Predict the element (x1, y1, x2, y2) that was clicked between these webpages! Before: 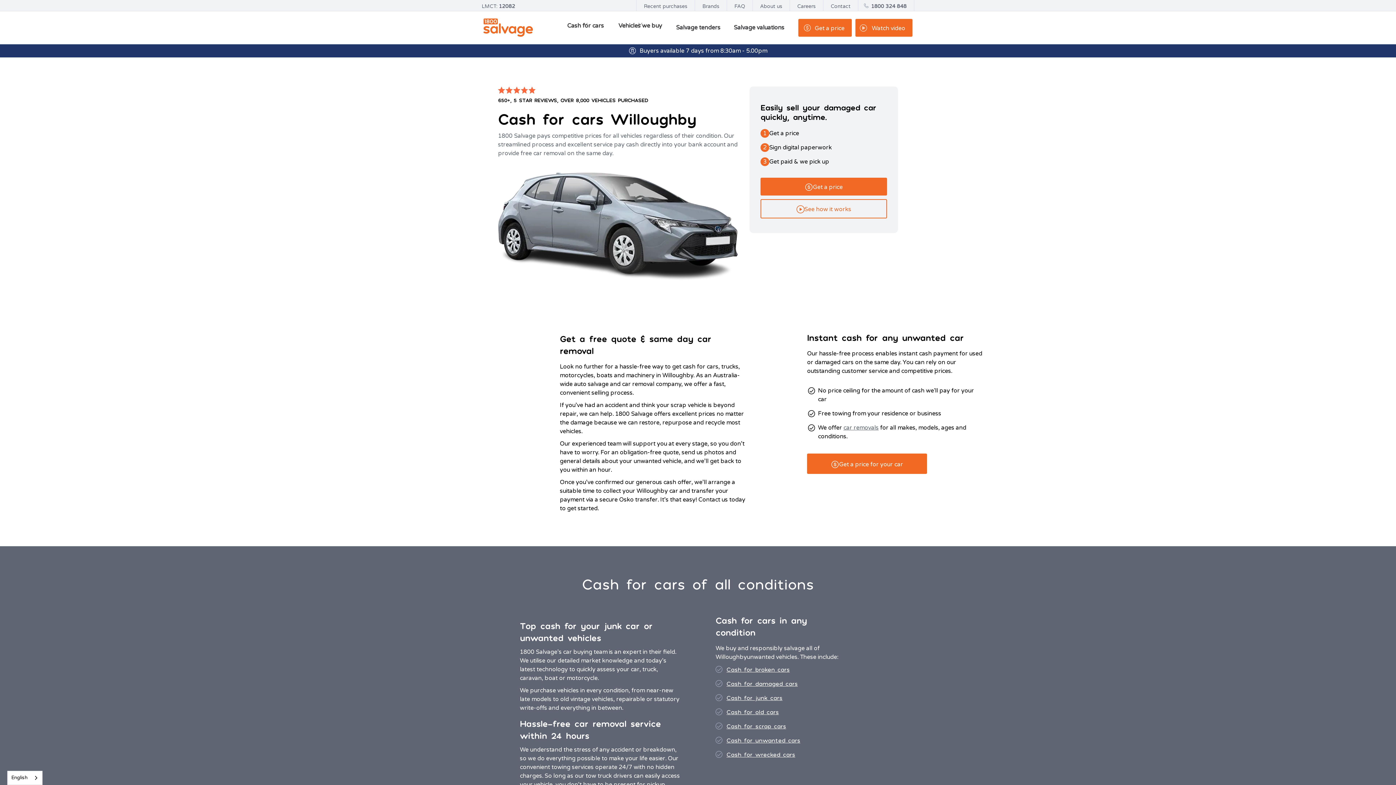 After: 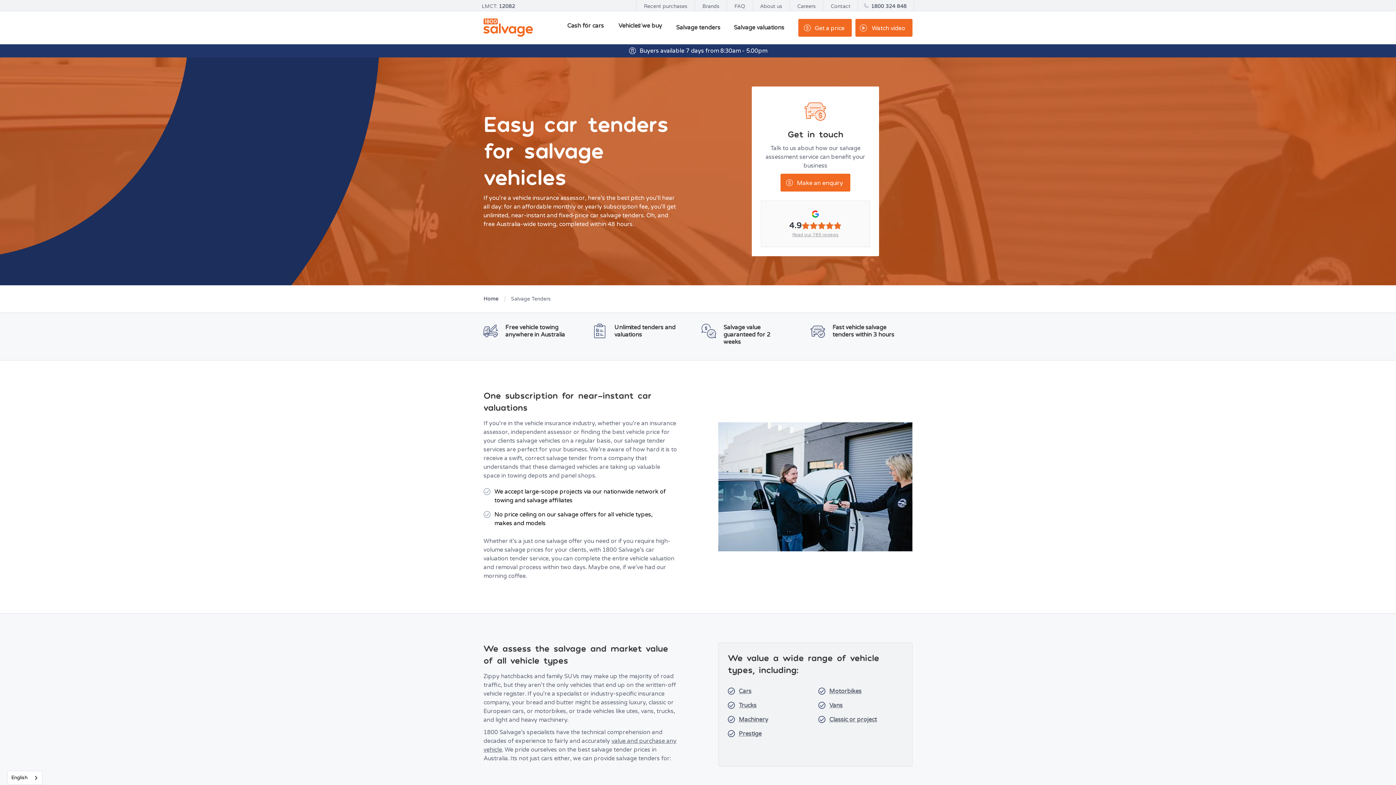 Action: label: Salvage tenders bbox: (669, 11, 727, 44)